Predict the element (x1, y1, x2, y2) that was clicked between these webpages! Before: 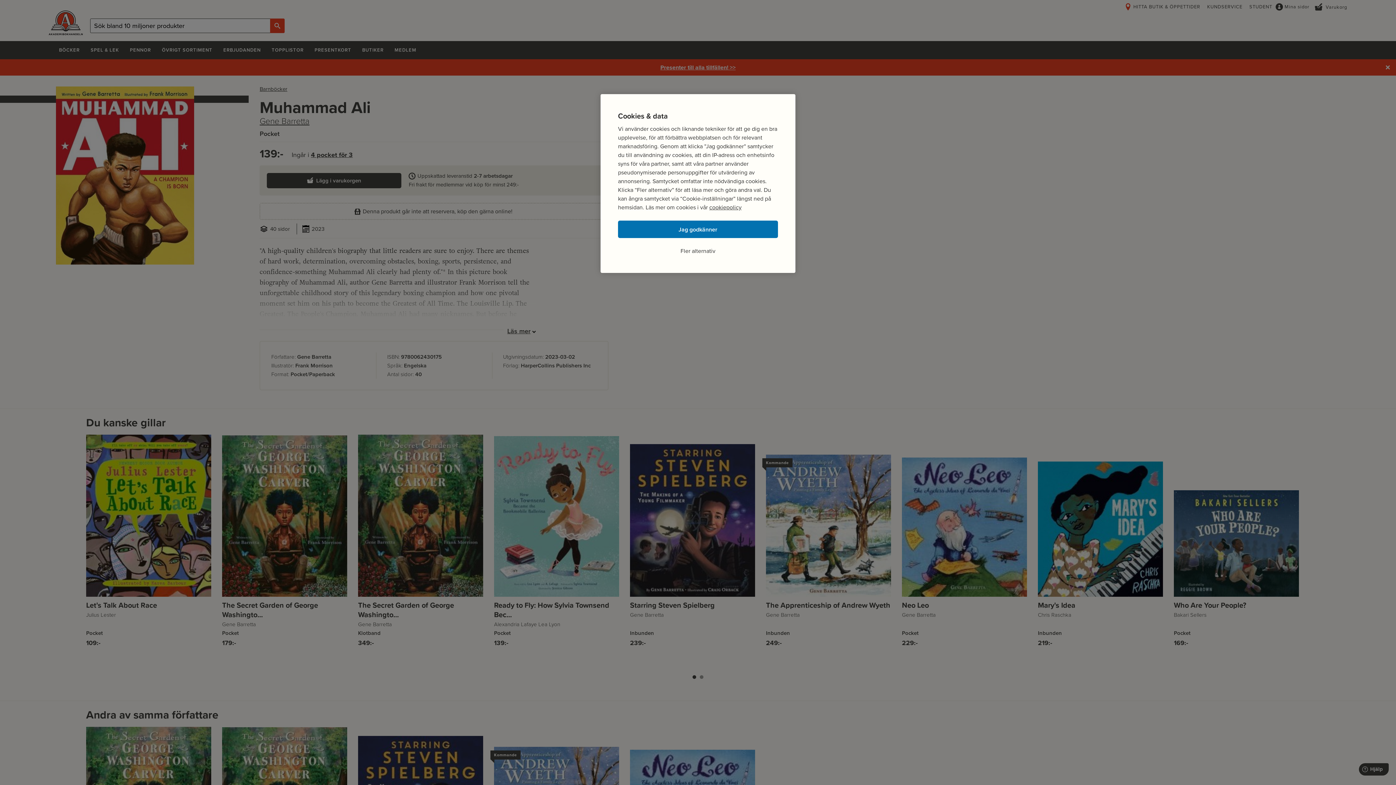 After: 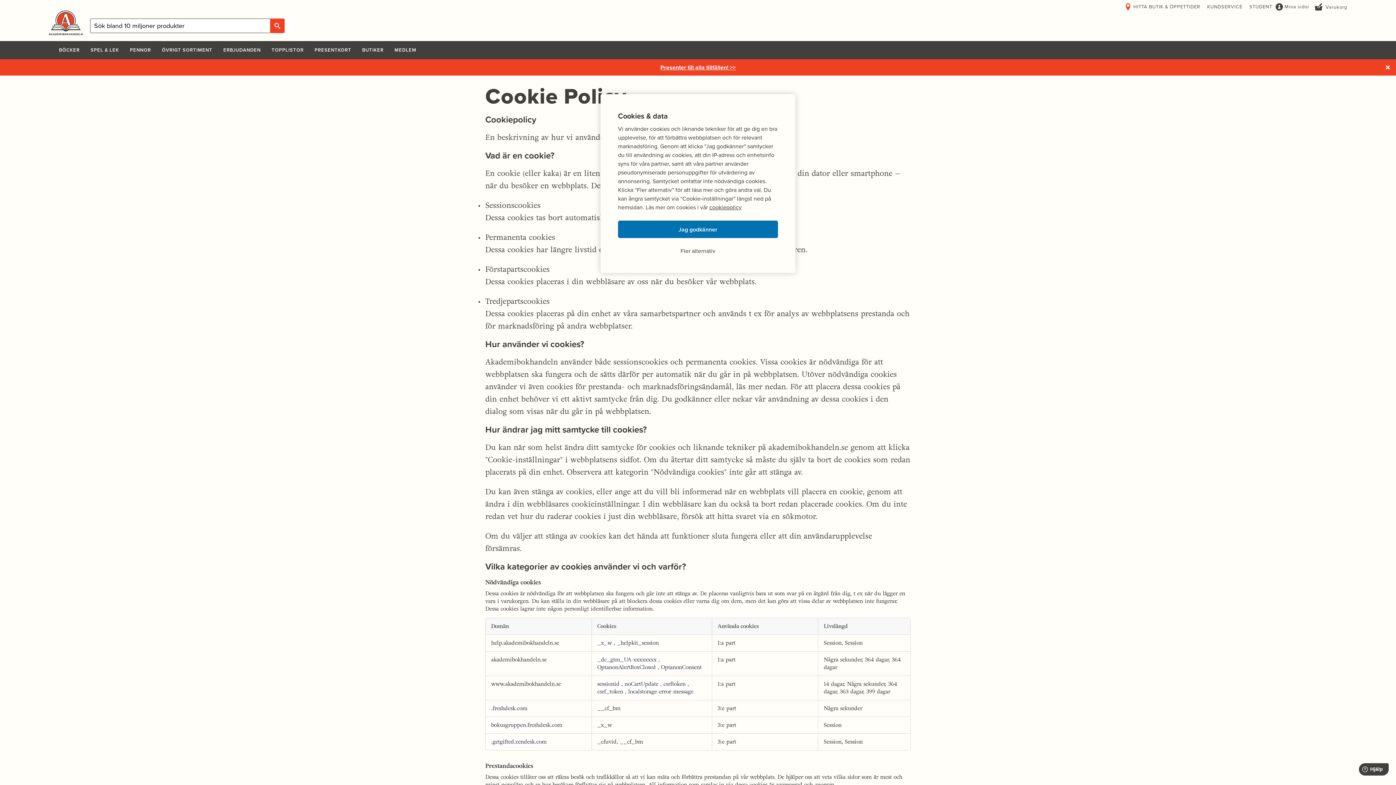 Action: bbox: (709, 203, 741, 211) label: cookiepolicy